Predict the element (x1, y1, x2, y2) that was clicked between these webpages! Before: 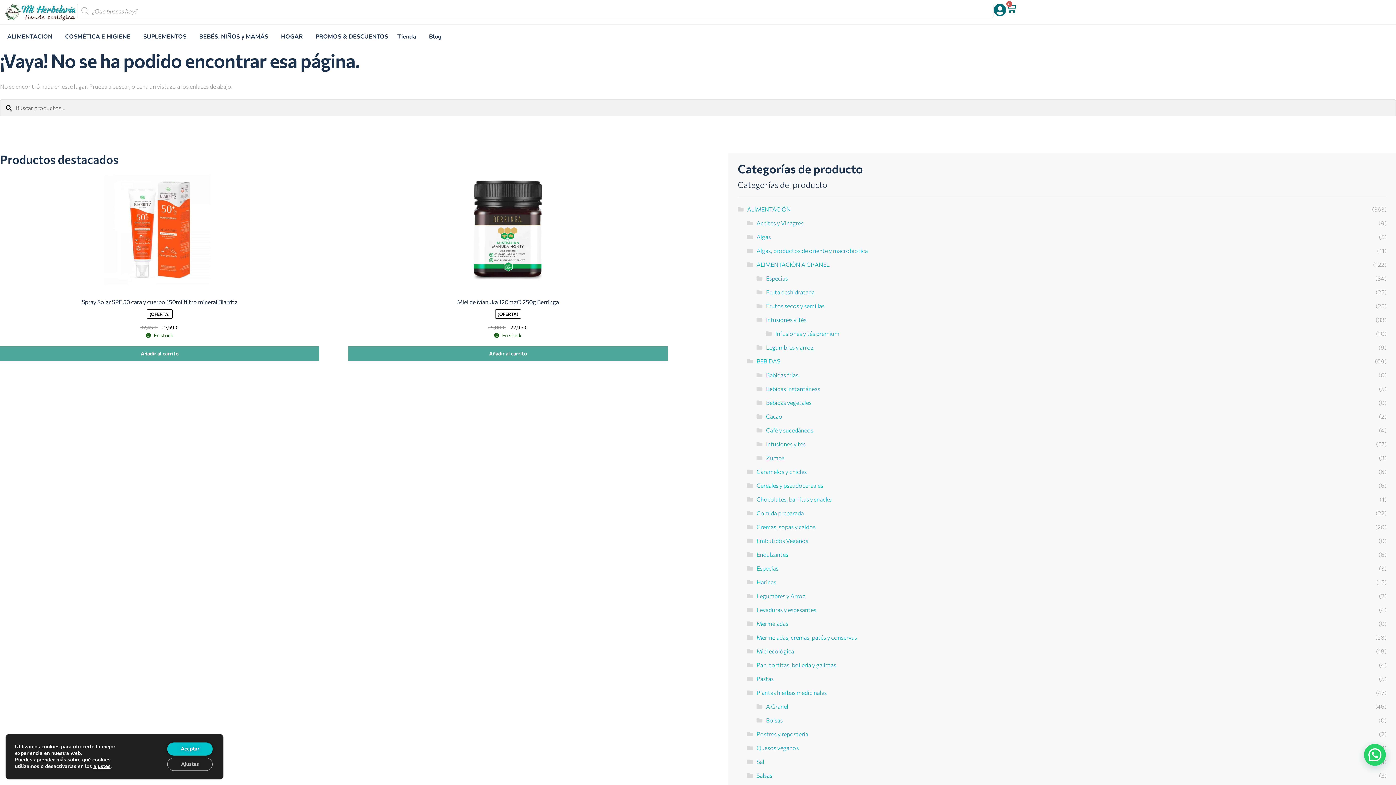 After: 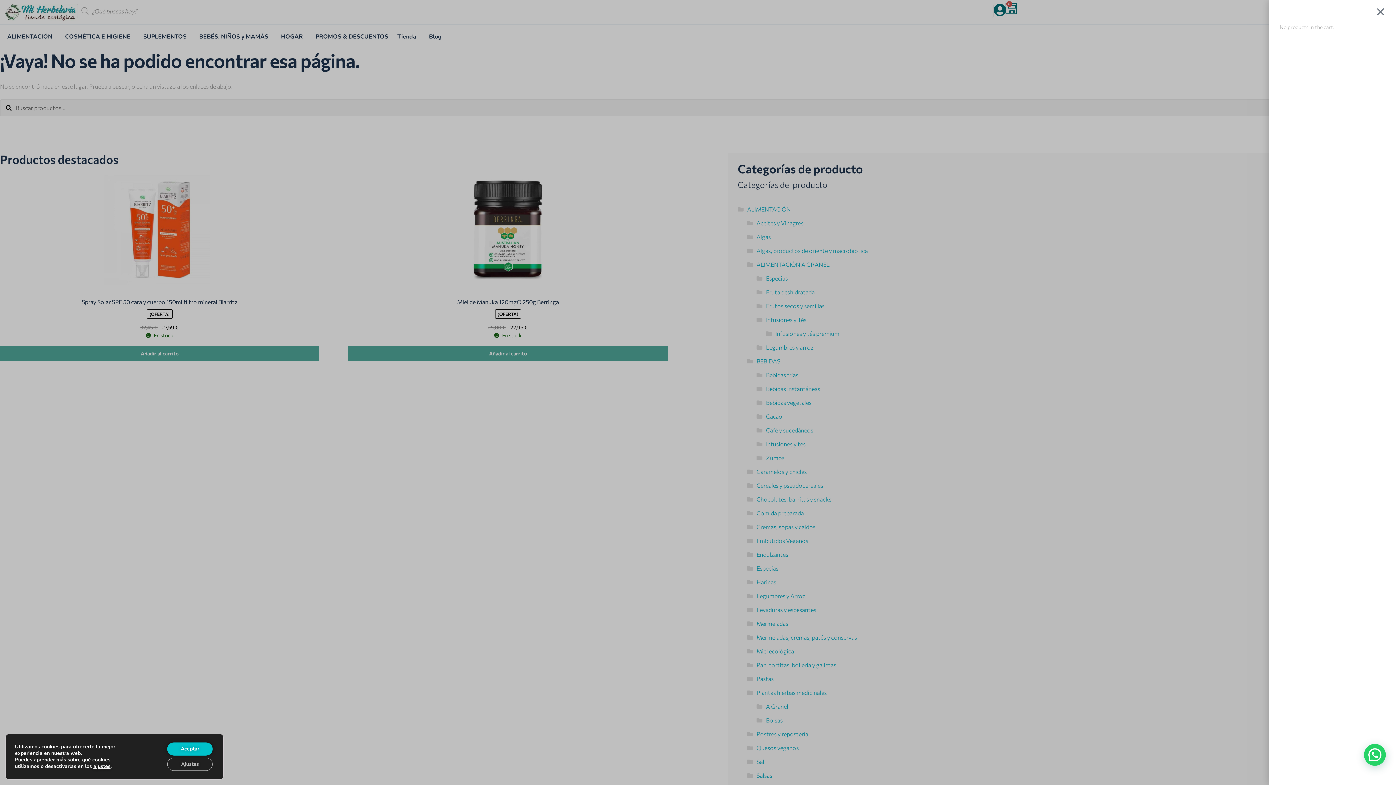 Action: label: 0
Cart bbox: (1006, 3, 1016, 13)